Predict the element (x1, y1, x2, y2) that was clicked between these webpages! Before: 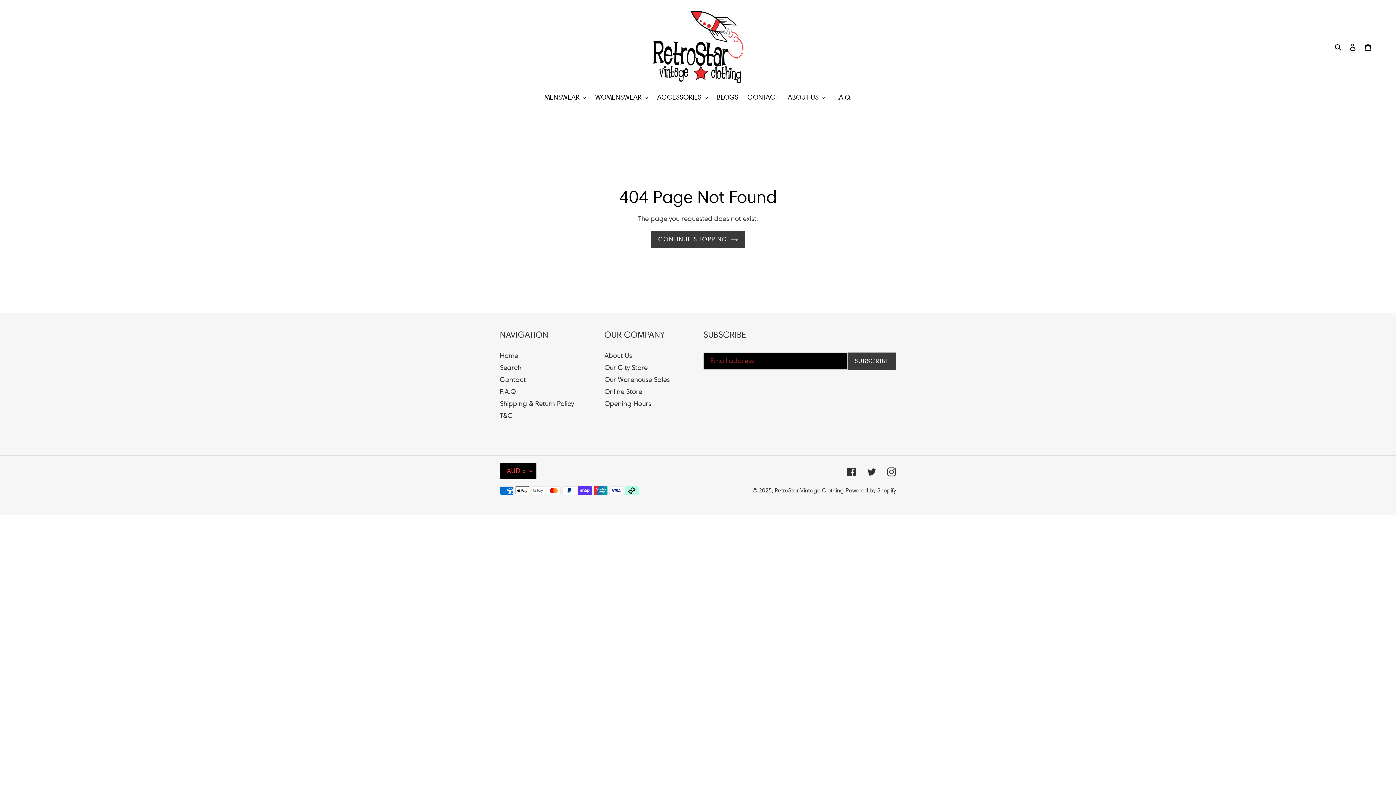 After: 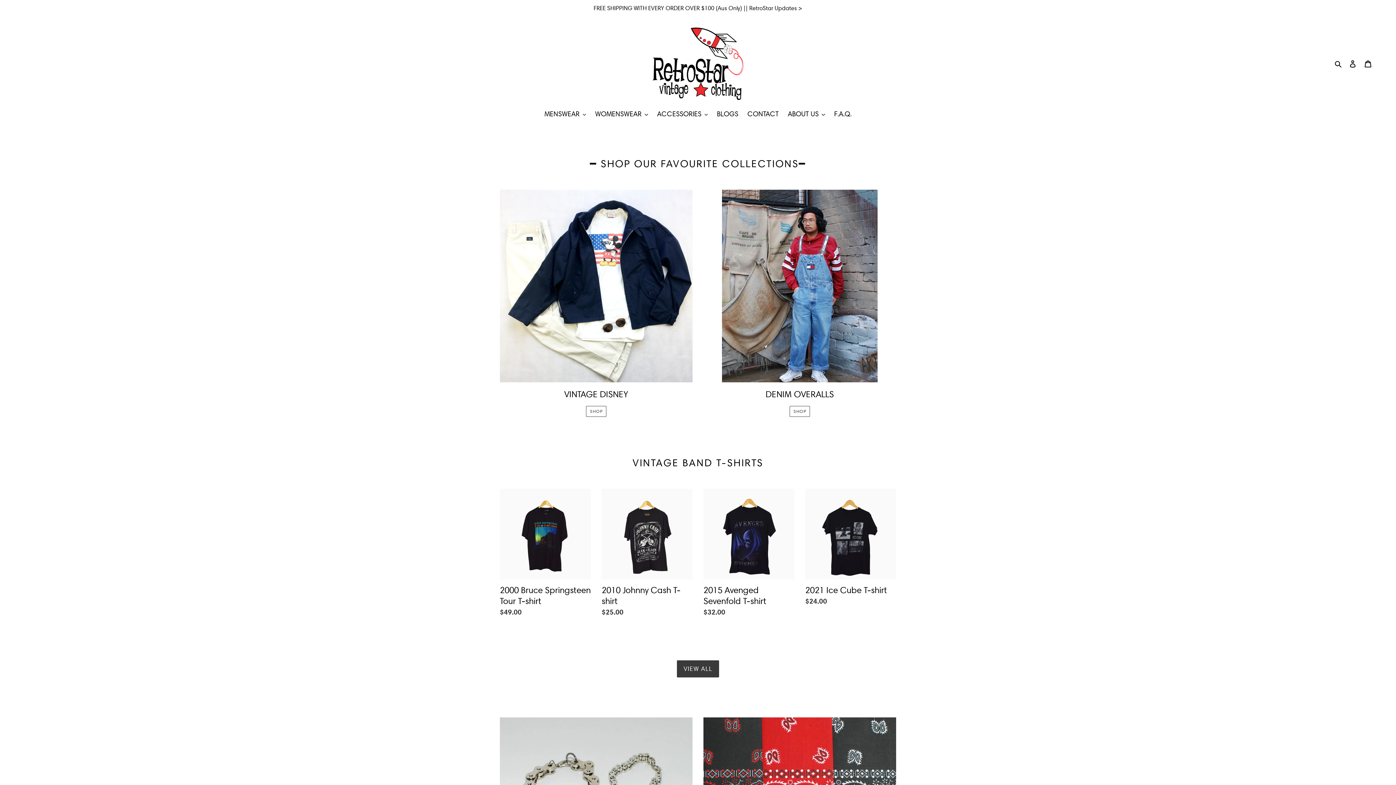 Action: bbox: (500, 351, 518, 359) label: Home